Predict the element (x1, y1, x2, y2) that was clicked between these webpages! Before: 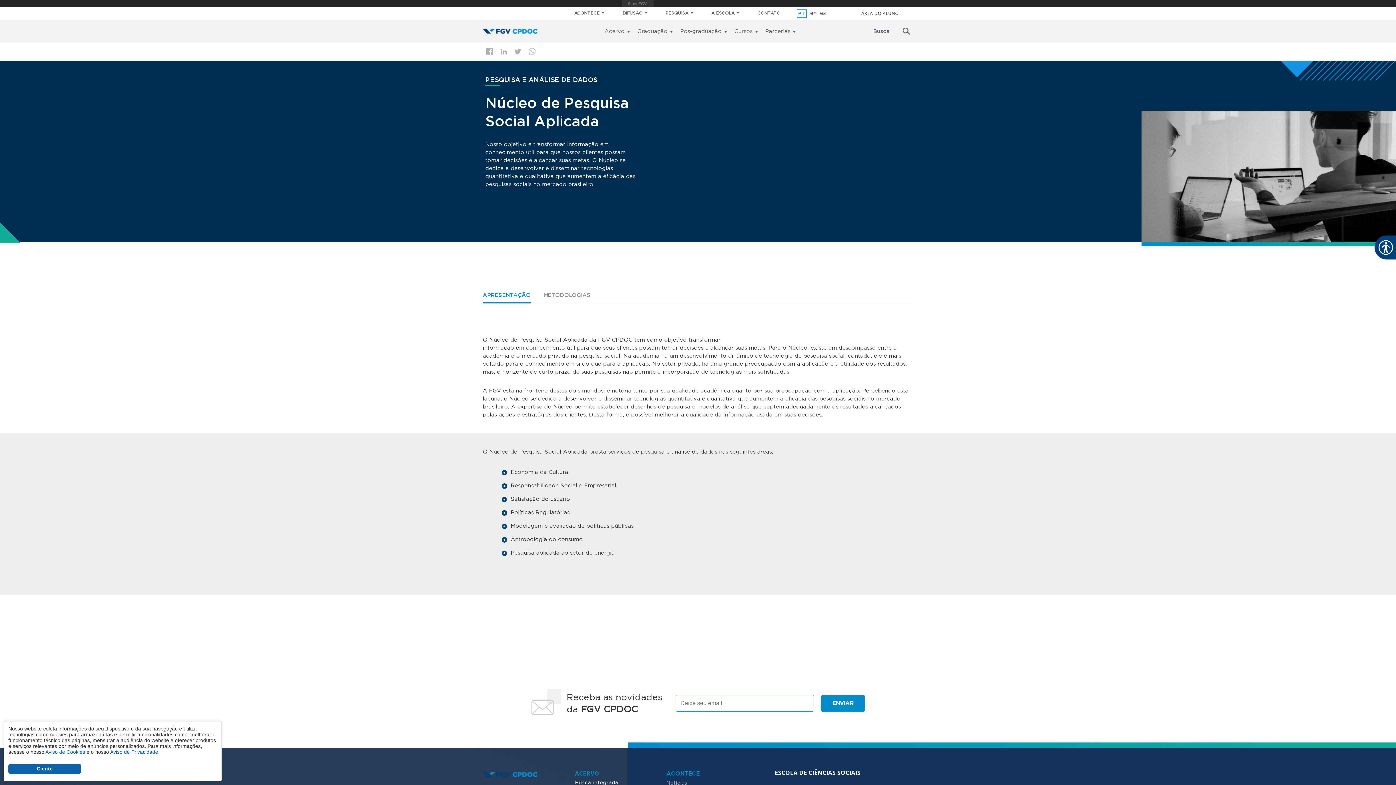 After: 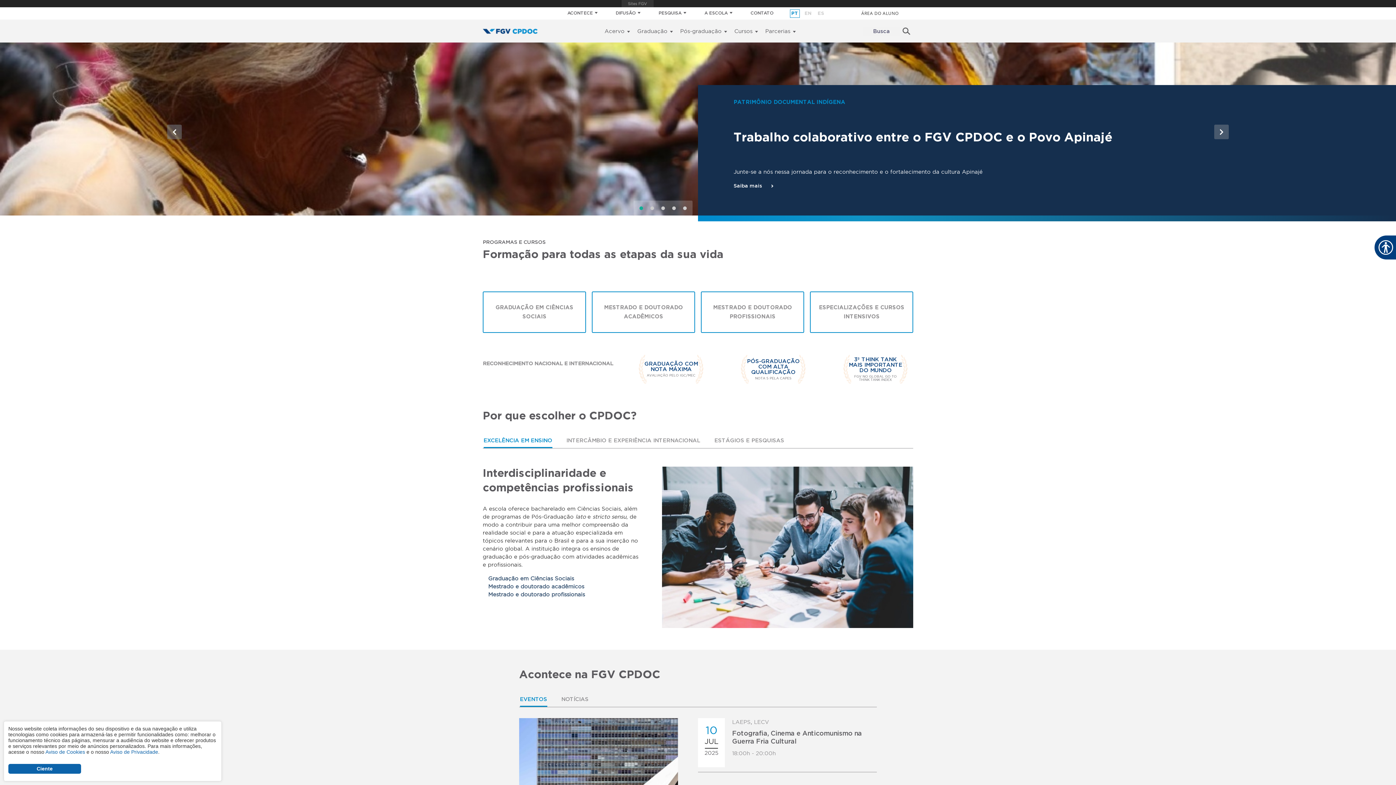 Action: bbox: (482, 26, 537, 33)